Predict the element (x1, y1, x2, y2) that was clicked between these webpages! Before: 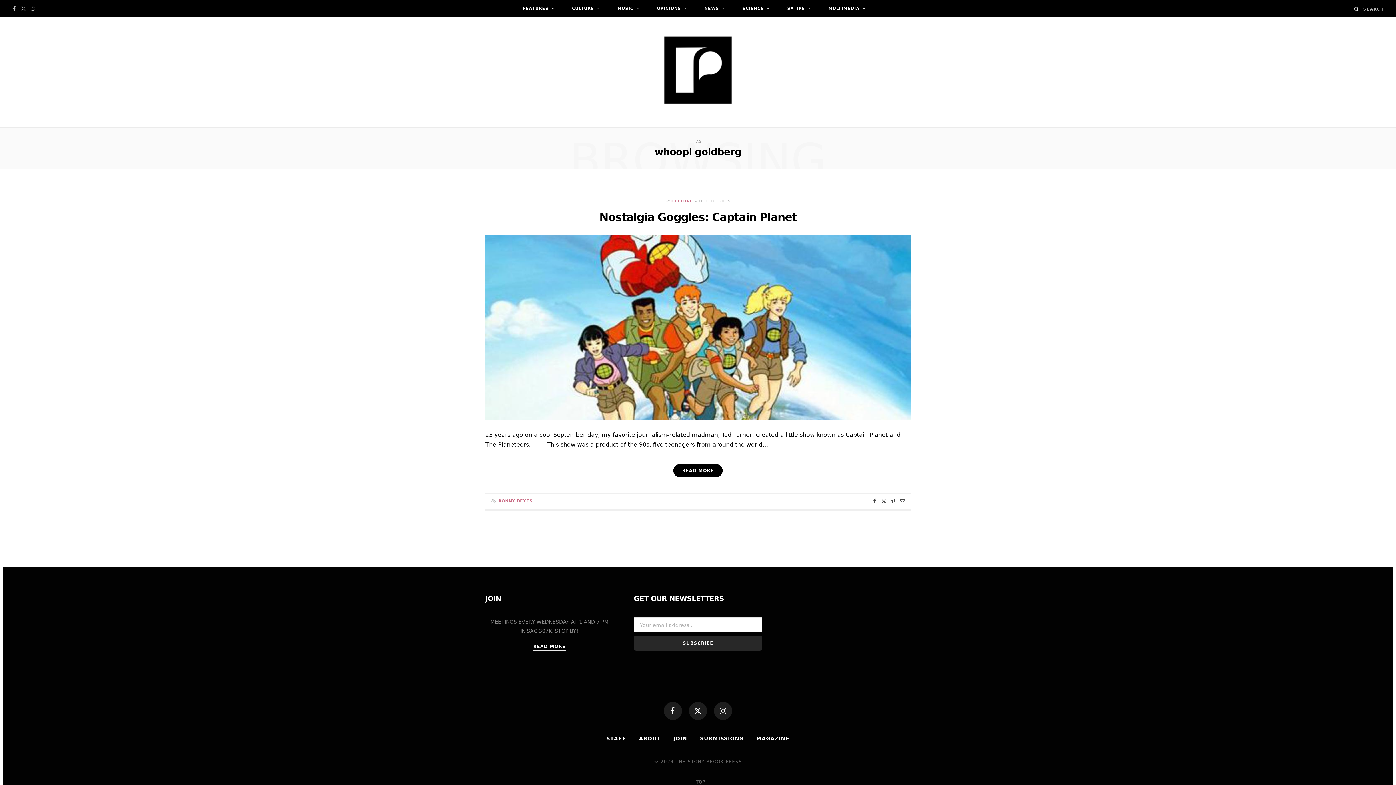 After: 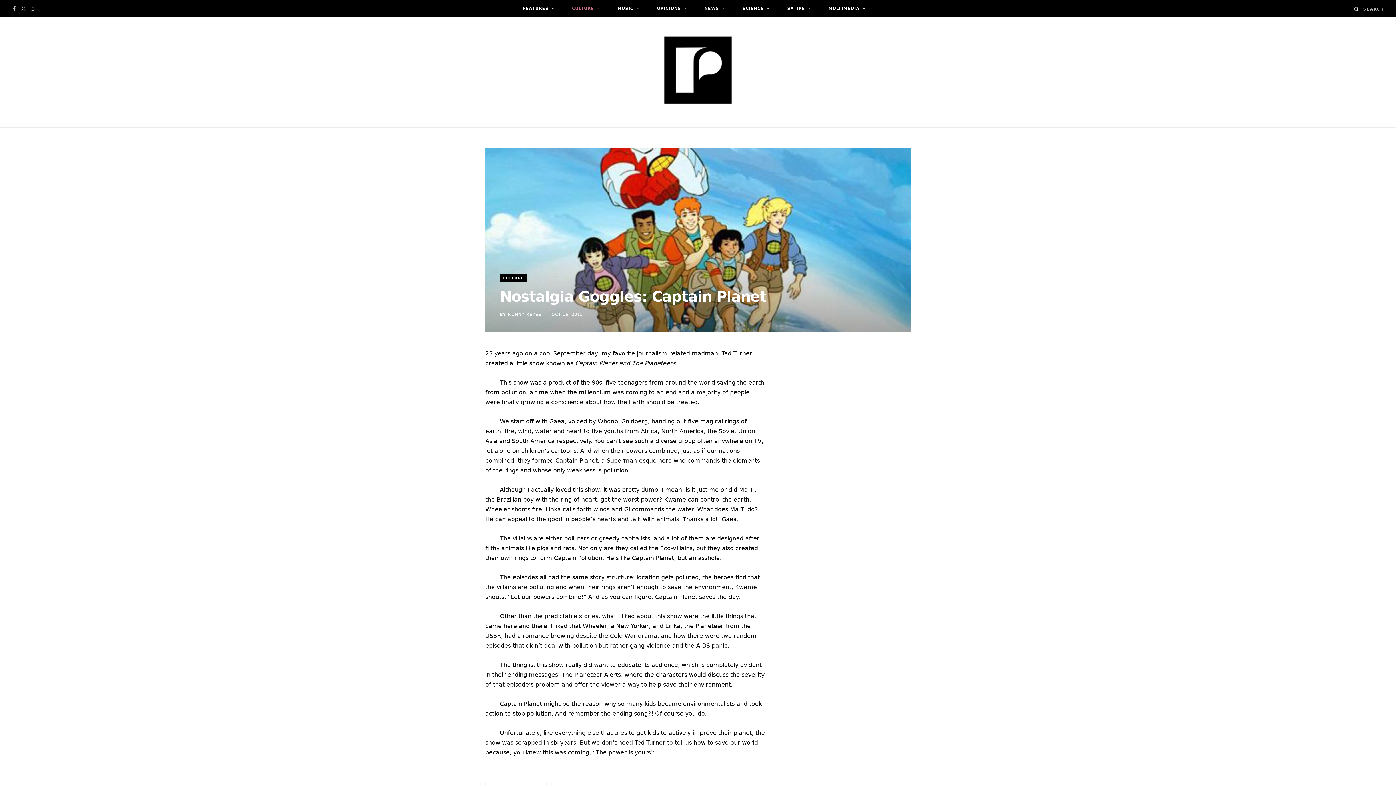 Action: label: READ MORE bbox: (673, 464, 722, 477)